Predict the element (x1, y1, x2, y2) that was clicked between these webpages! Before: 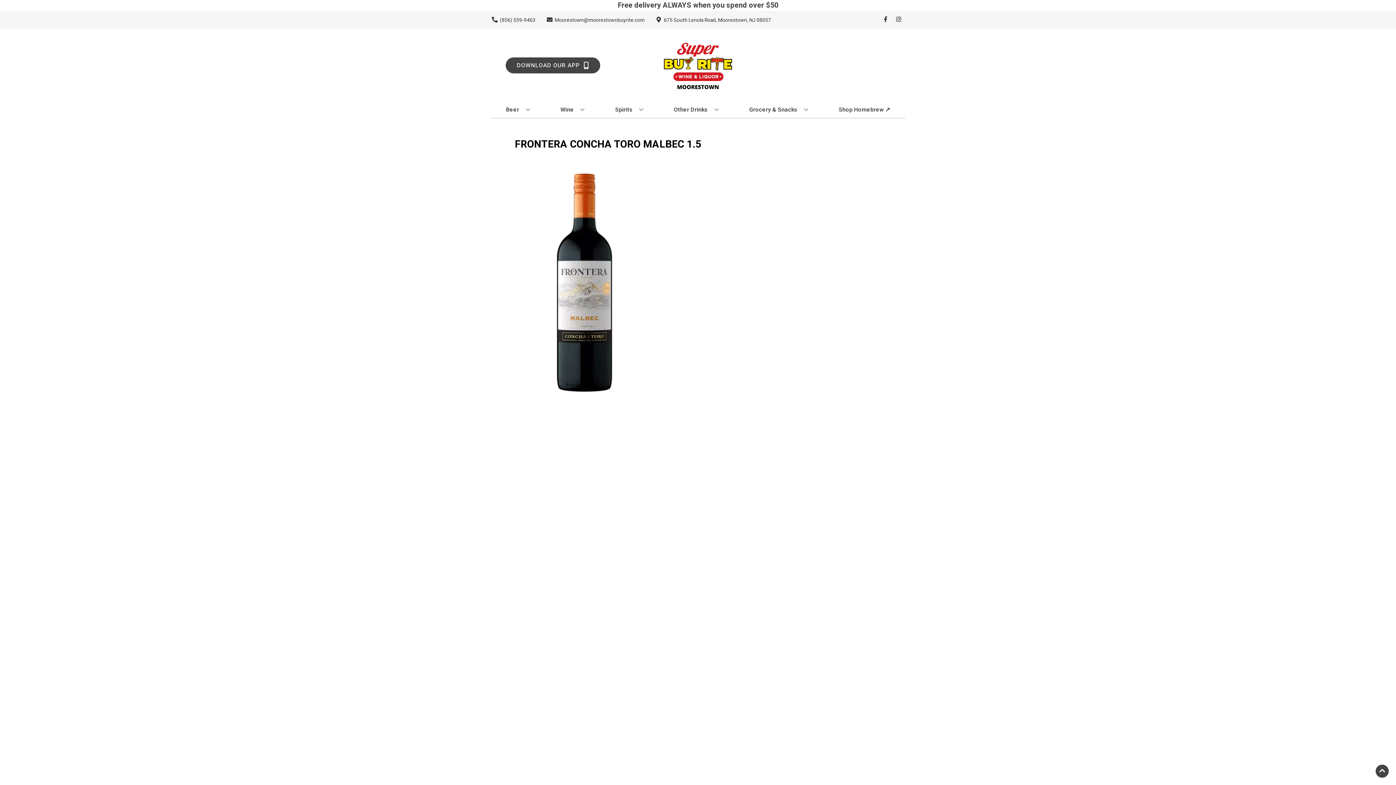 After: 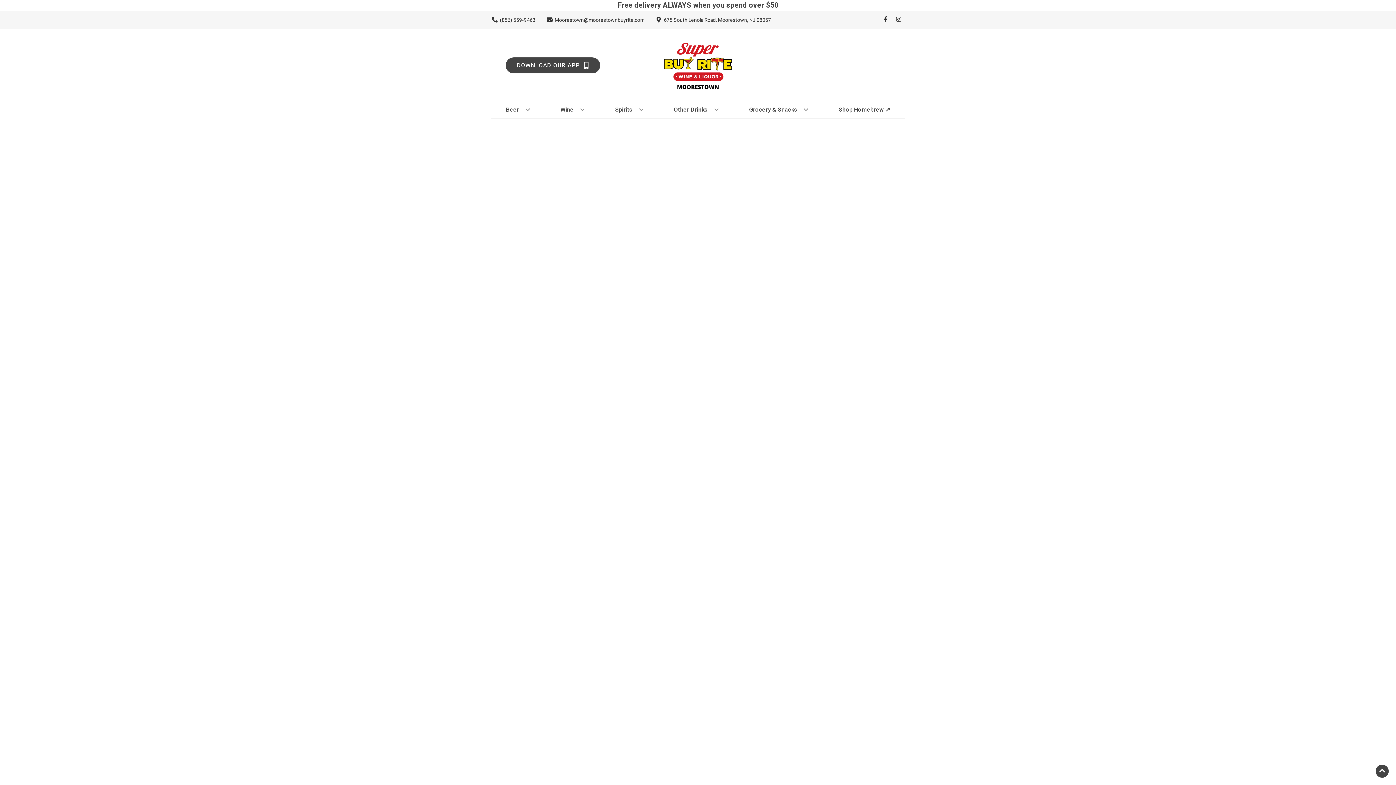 Action: bbox: (671, 101, 721, 117) label: Other Drinks